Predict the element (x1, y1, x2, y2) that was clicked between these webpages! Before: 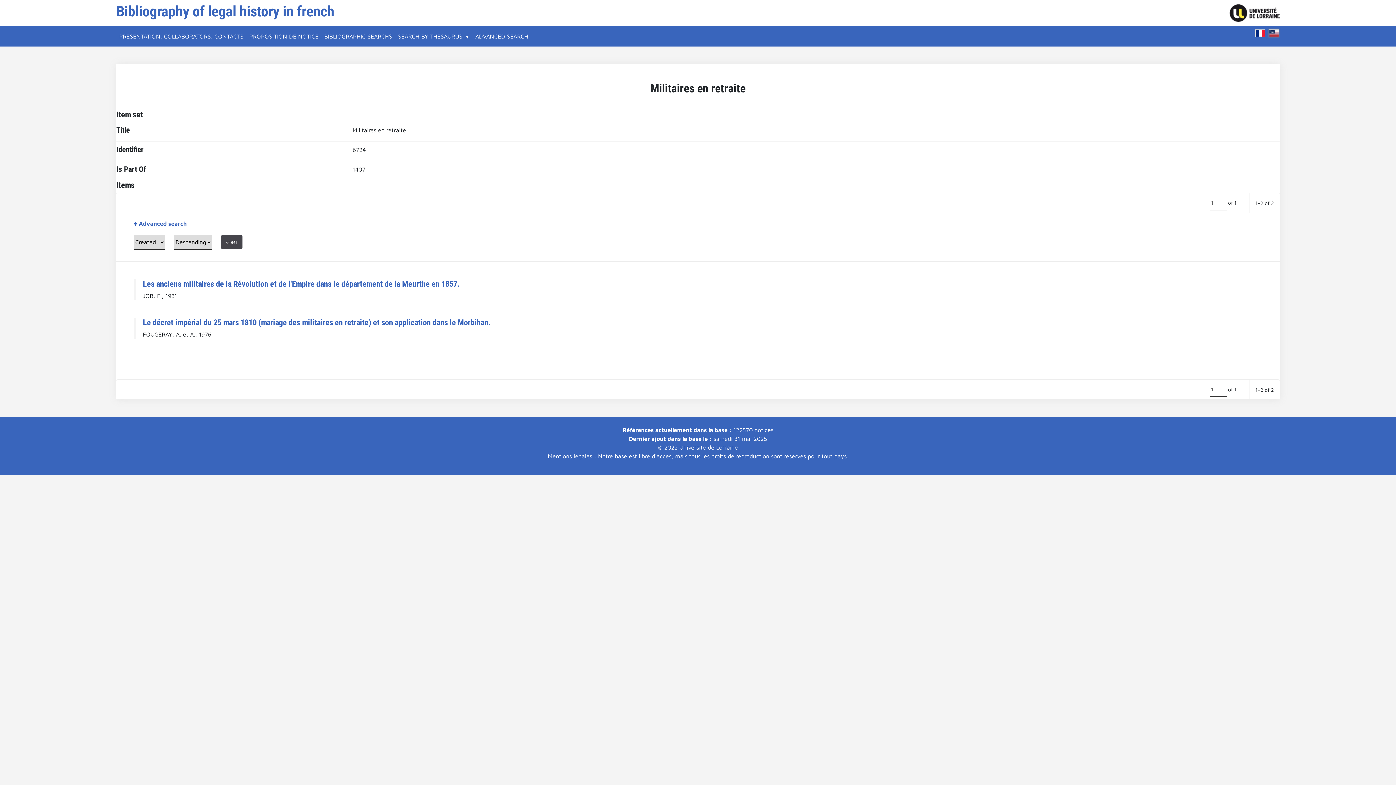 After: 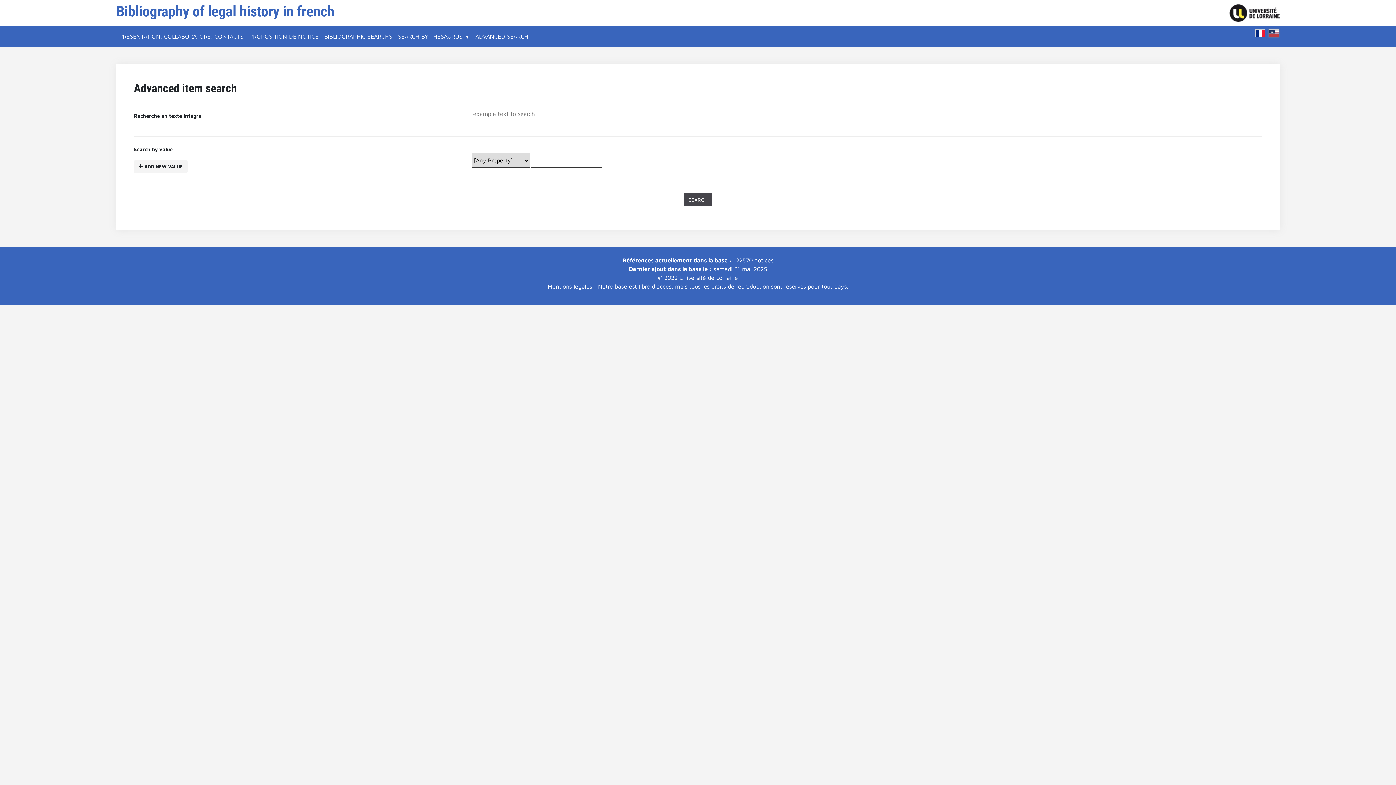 Action: bbox: (472, 29, 531, 43) label: ADVANCED SEARCH